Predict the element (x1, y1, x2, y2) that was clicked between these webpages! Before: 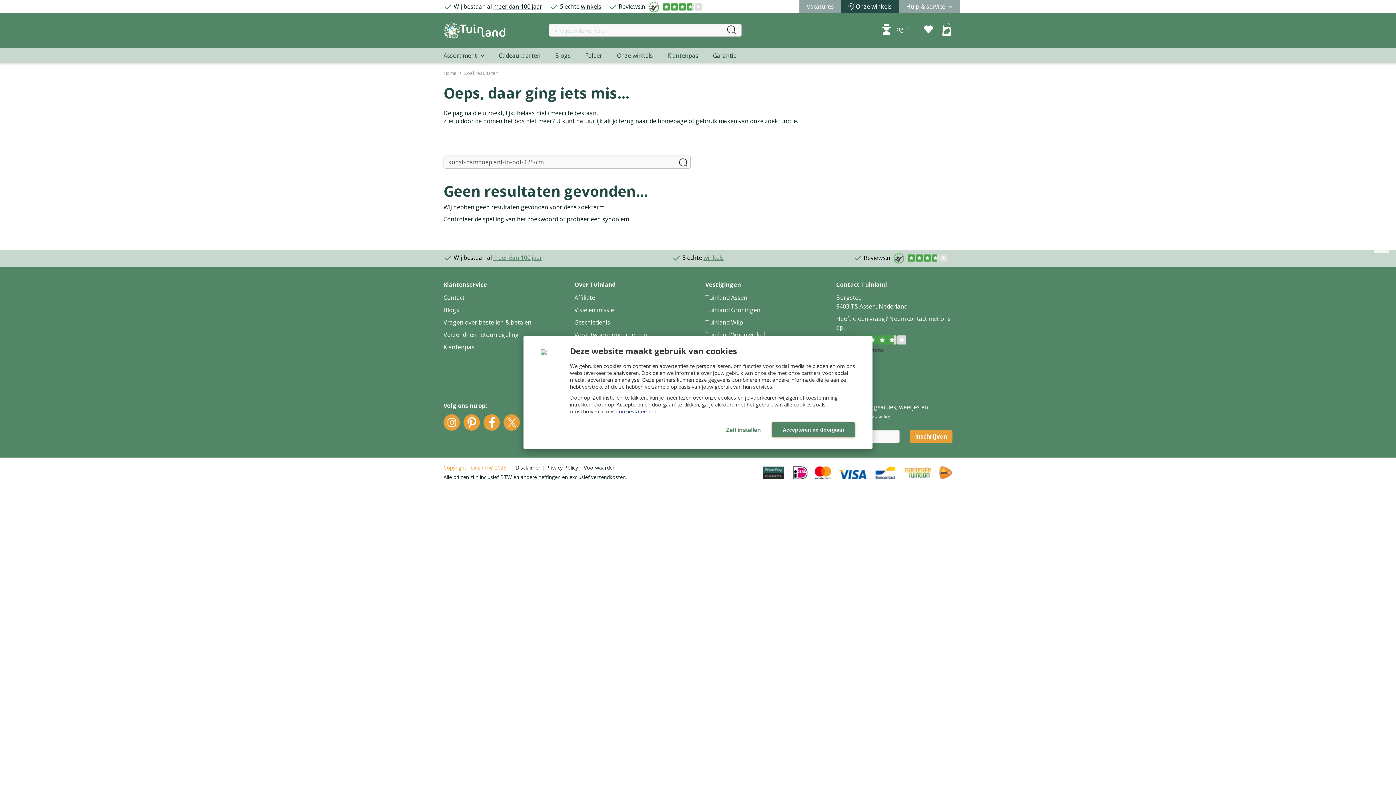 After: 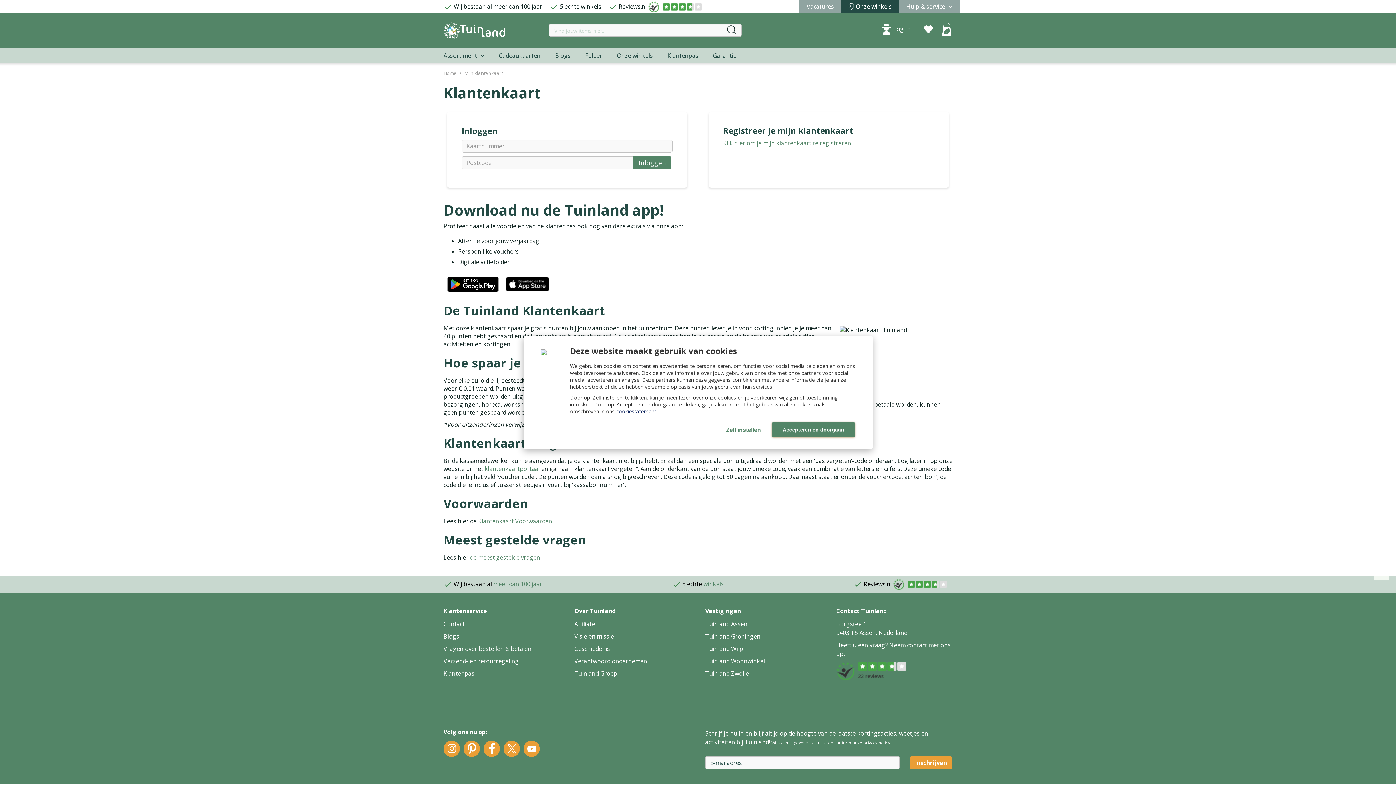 Action: label: Log in bbox: (880, 23, 910, 35)